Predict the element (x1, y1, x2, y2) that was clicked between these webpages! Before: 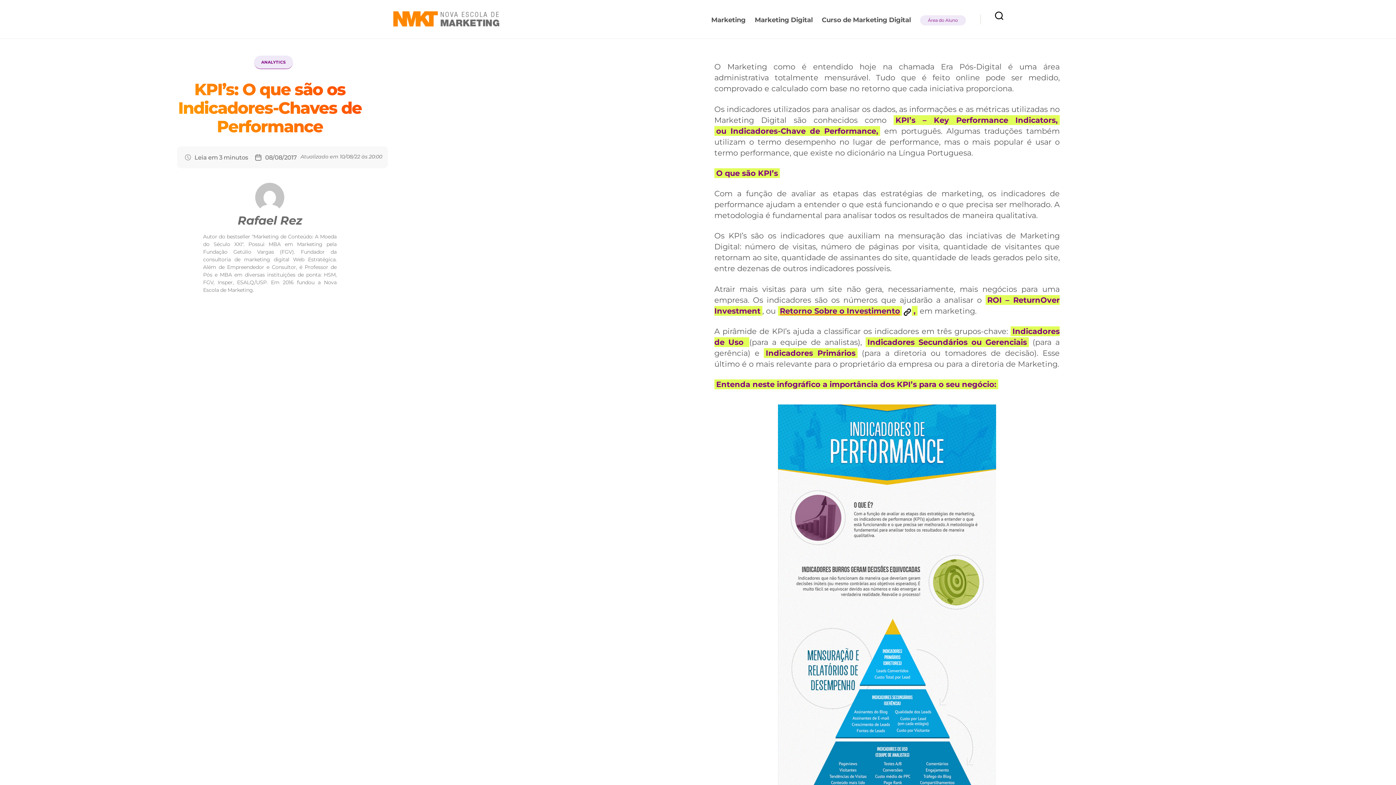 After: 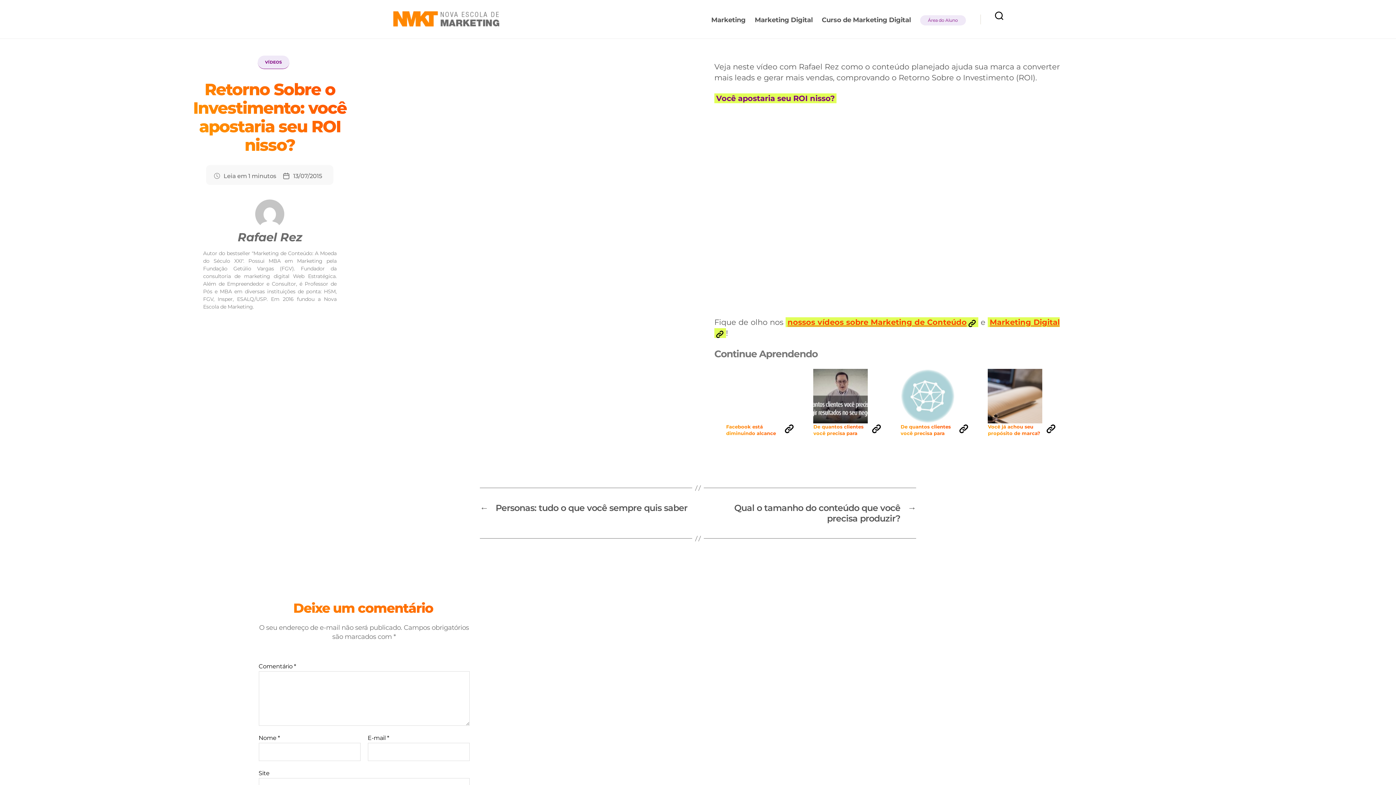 Action: bbox: (778, 300, 907, 320) label: Retorno Sobre o Investimento